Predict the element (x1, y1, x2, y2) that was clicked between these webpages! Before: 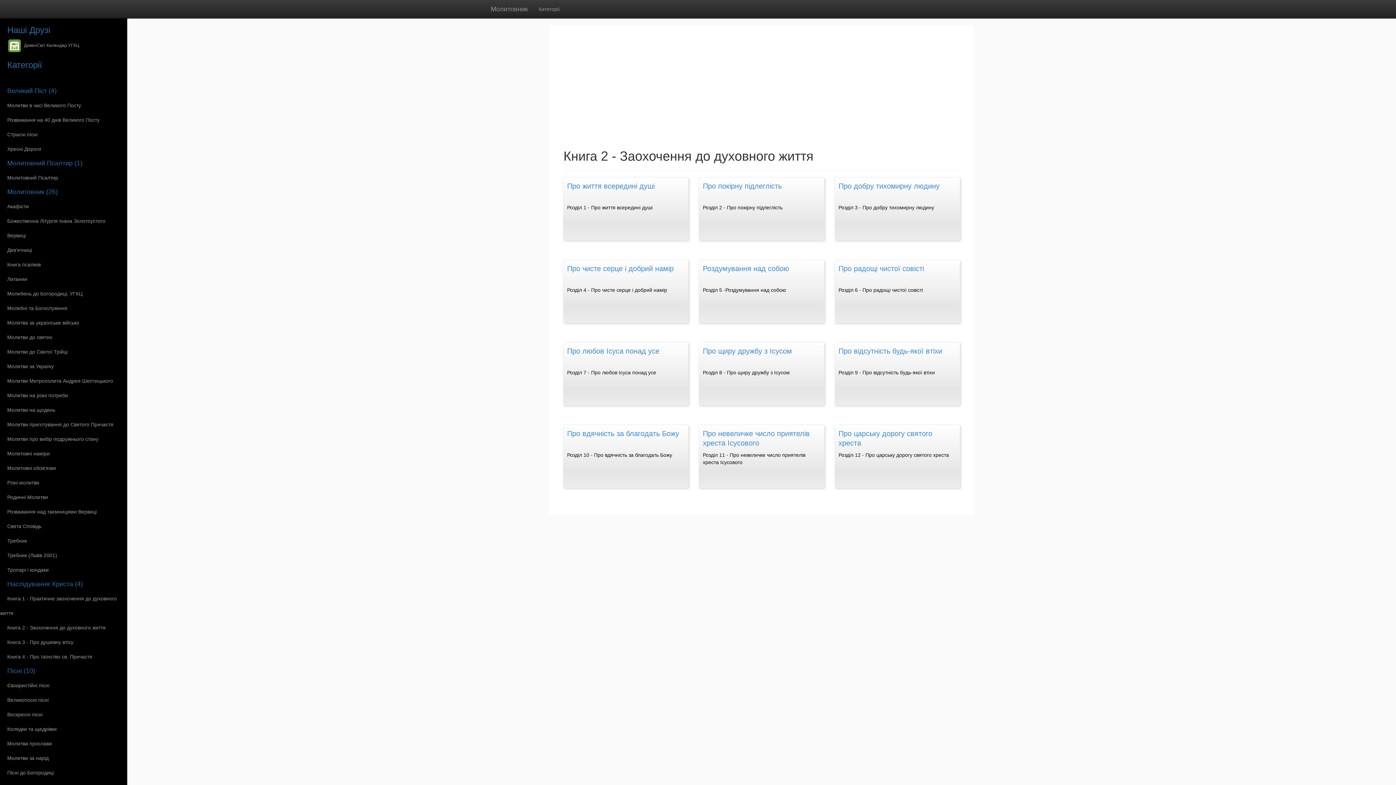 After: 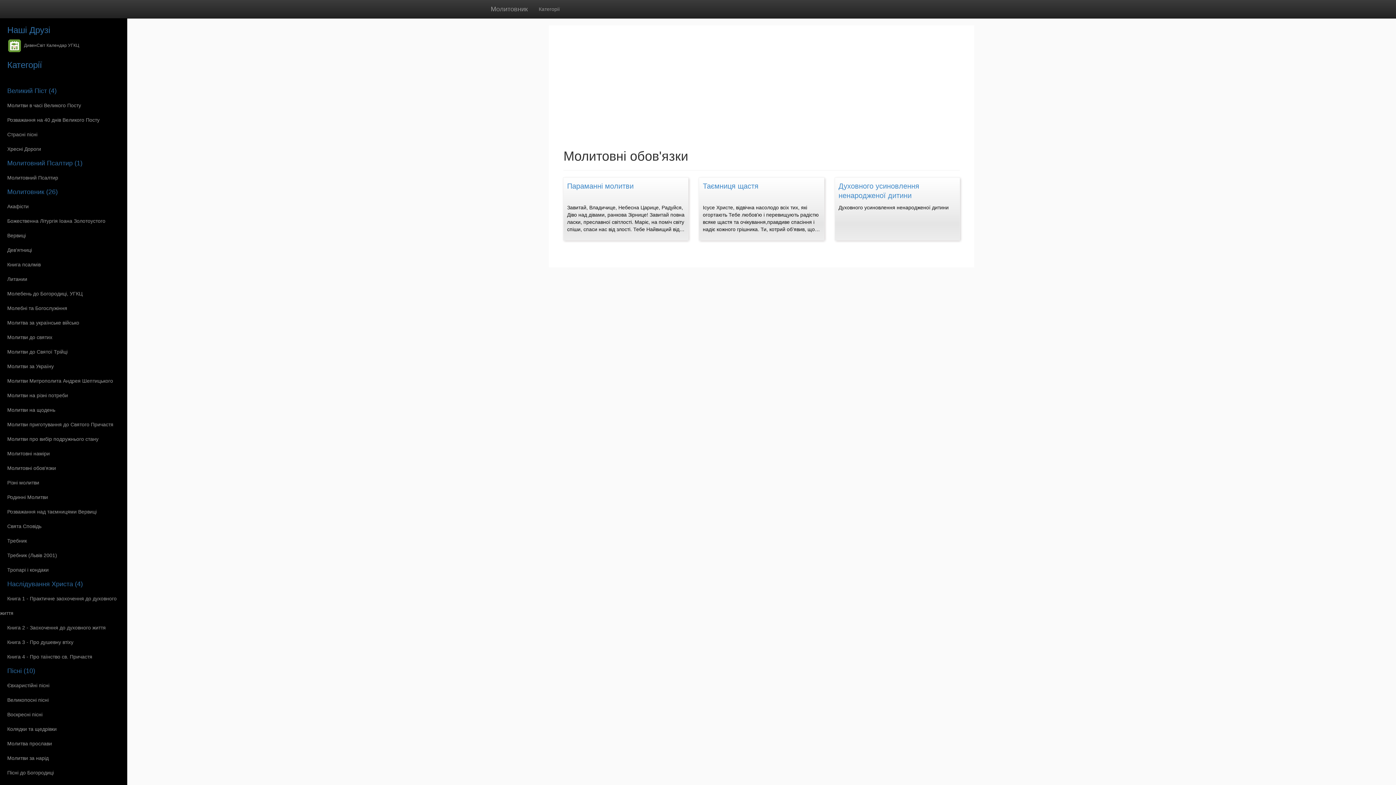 Action: bbox: (0, 461, 127, 475) label: Молитовні обов'язки